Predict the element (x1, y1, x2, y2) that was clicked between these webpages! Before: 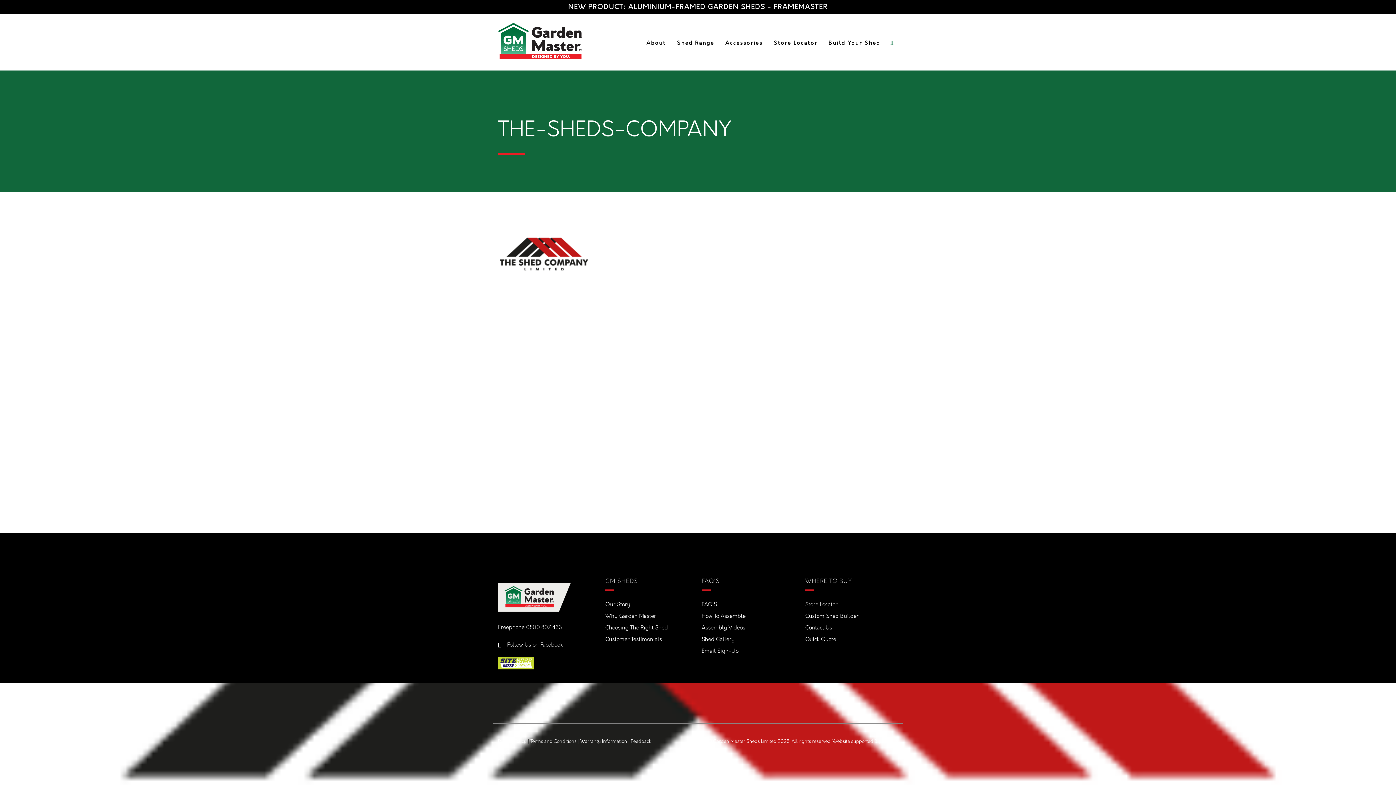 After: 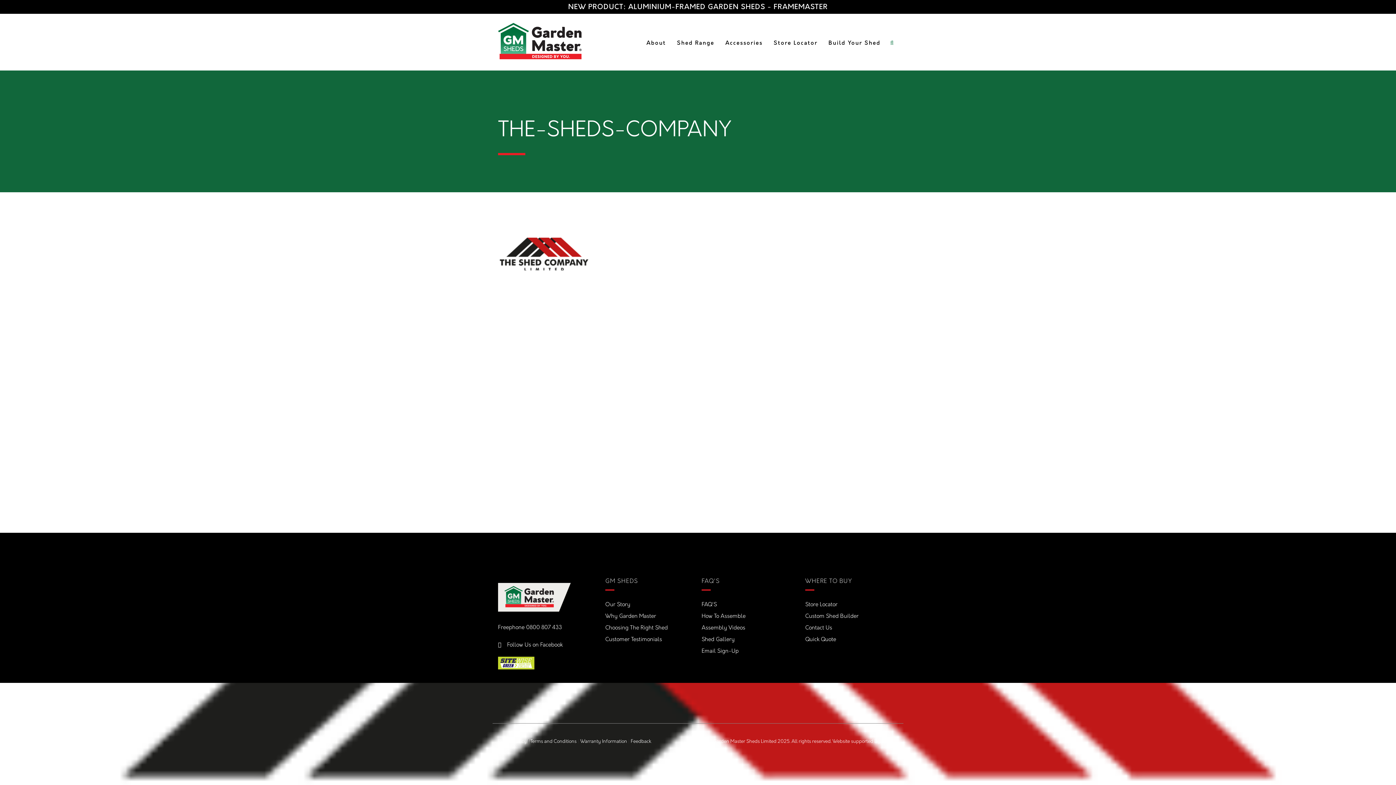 Action: label: 0800 807 433 bbox: (526, 624, 562, 631)